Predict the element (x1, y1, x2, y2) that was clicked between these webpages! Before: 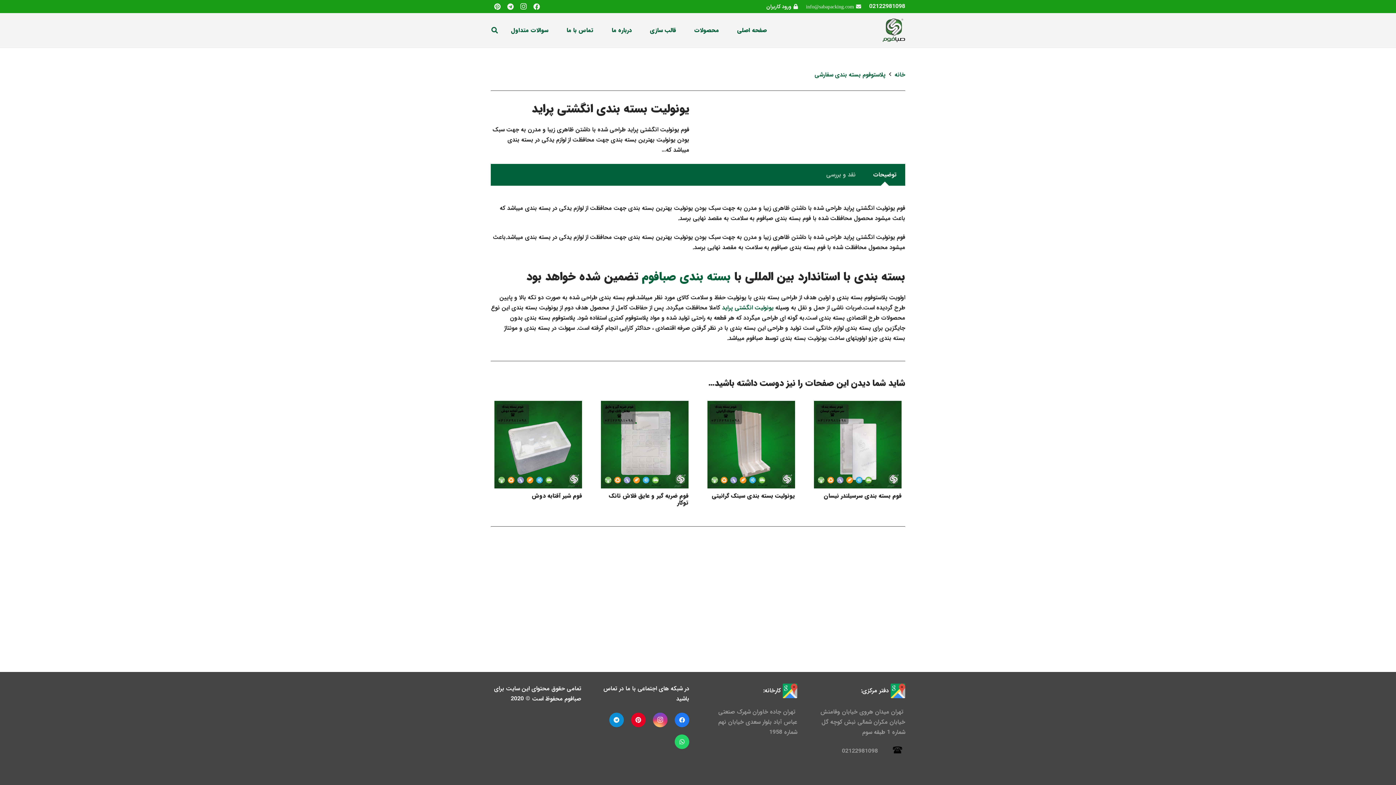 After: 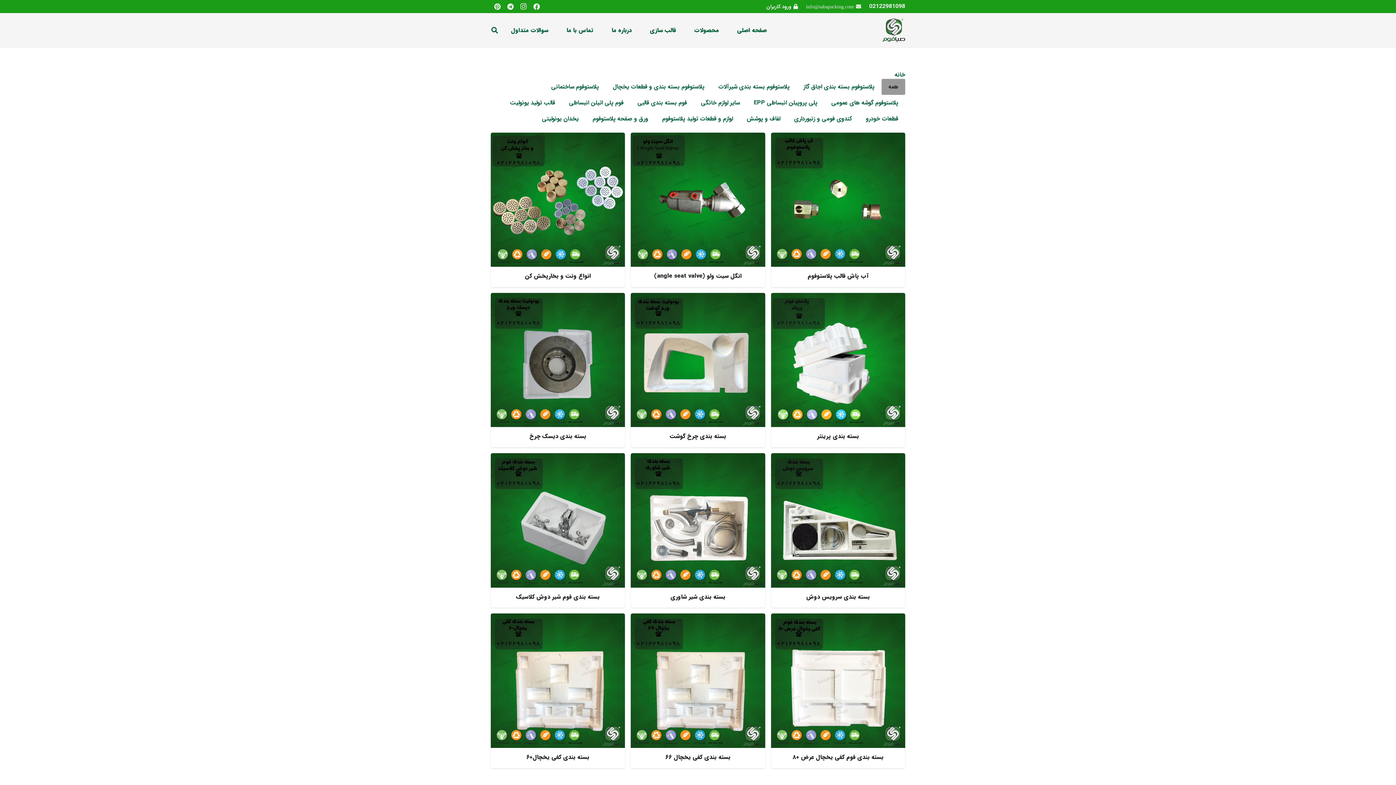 Action: label: پلاستوفوم بسته بندی سفارشی bbox: (814, 70, 885, 79)